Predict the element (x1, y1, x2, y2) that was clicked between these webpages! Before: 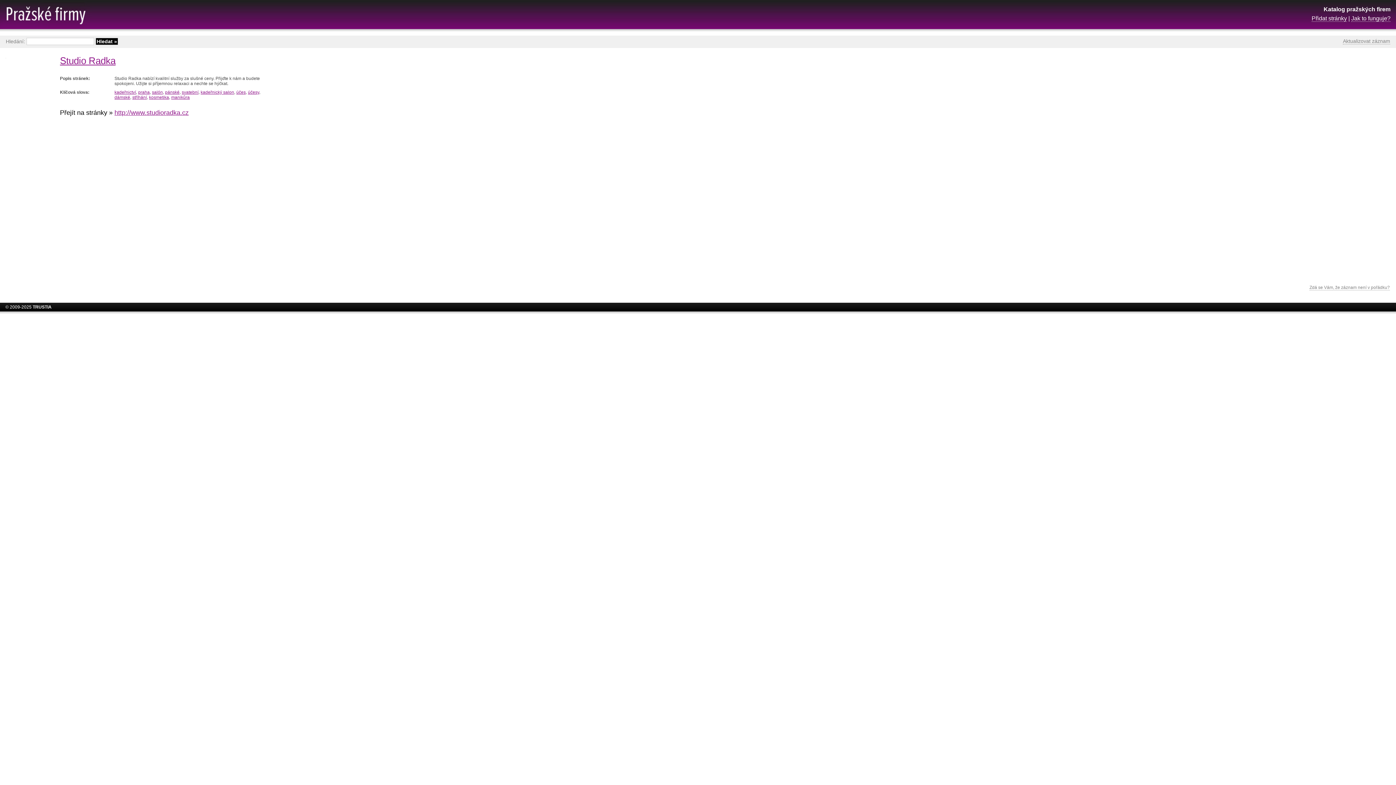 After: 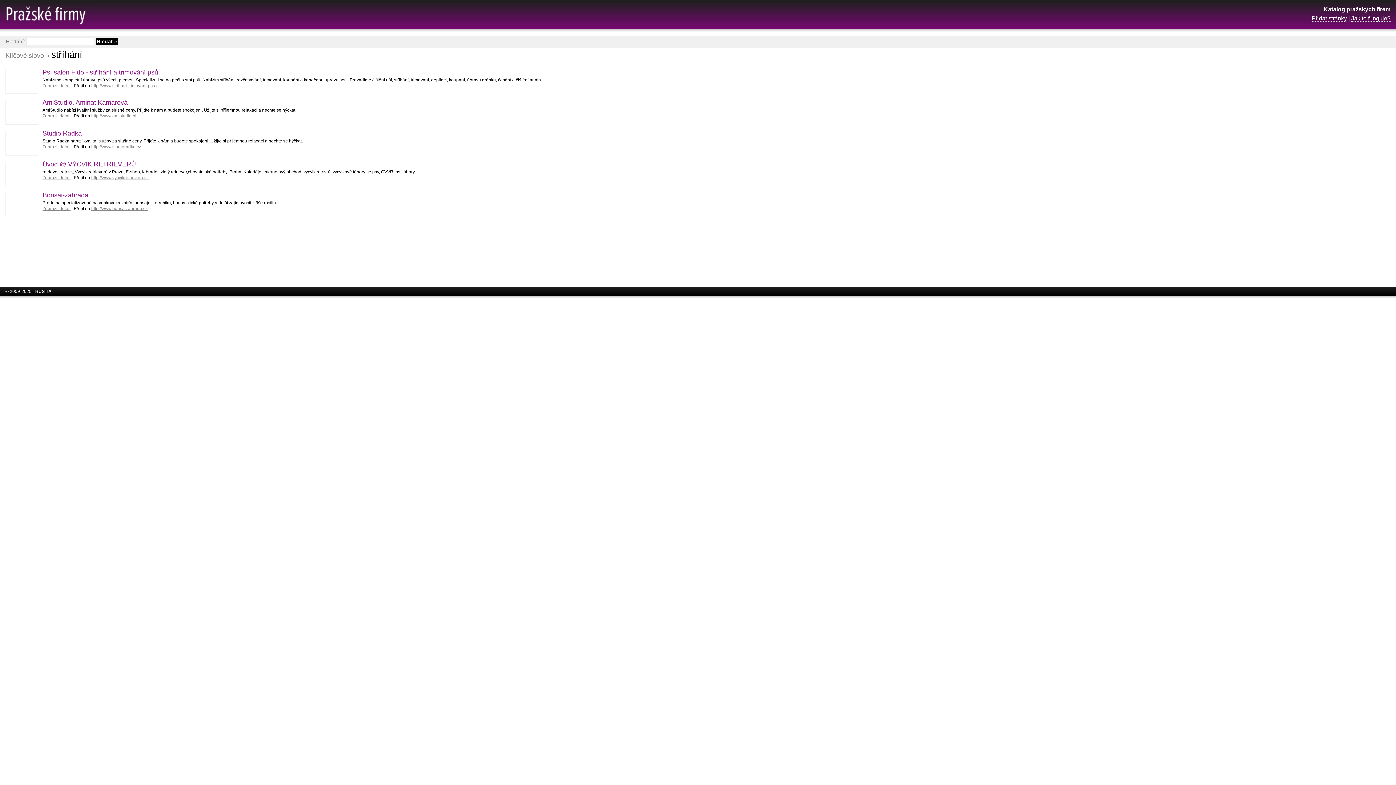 Action: label: stříhání bbox: (132, 95, 146, 100)